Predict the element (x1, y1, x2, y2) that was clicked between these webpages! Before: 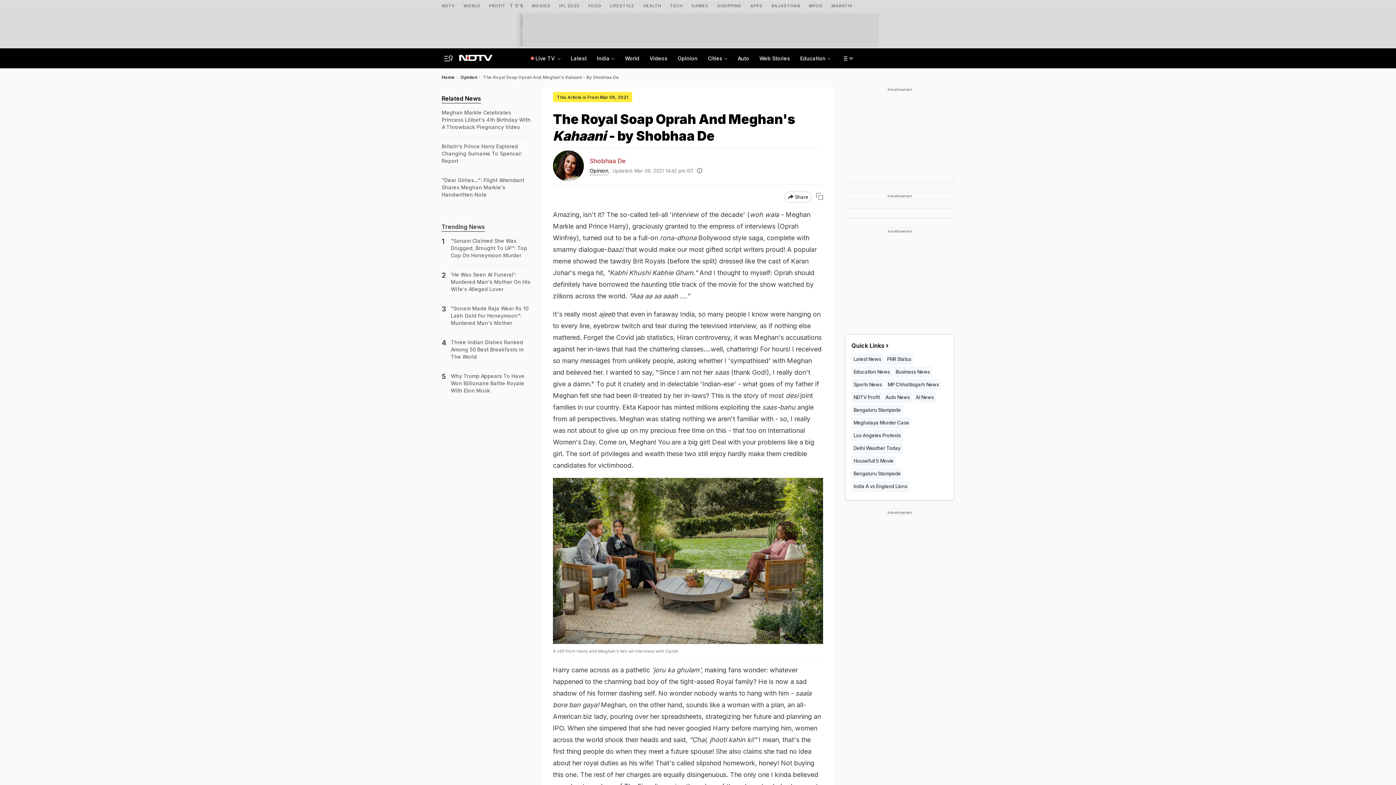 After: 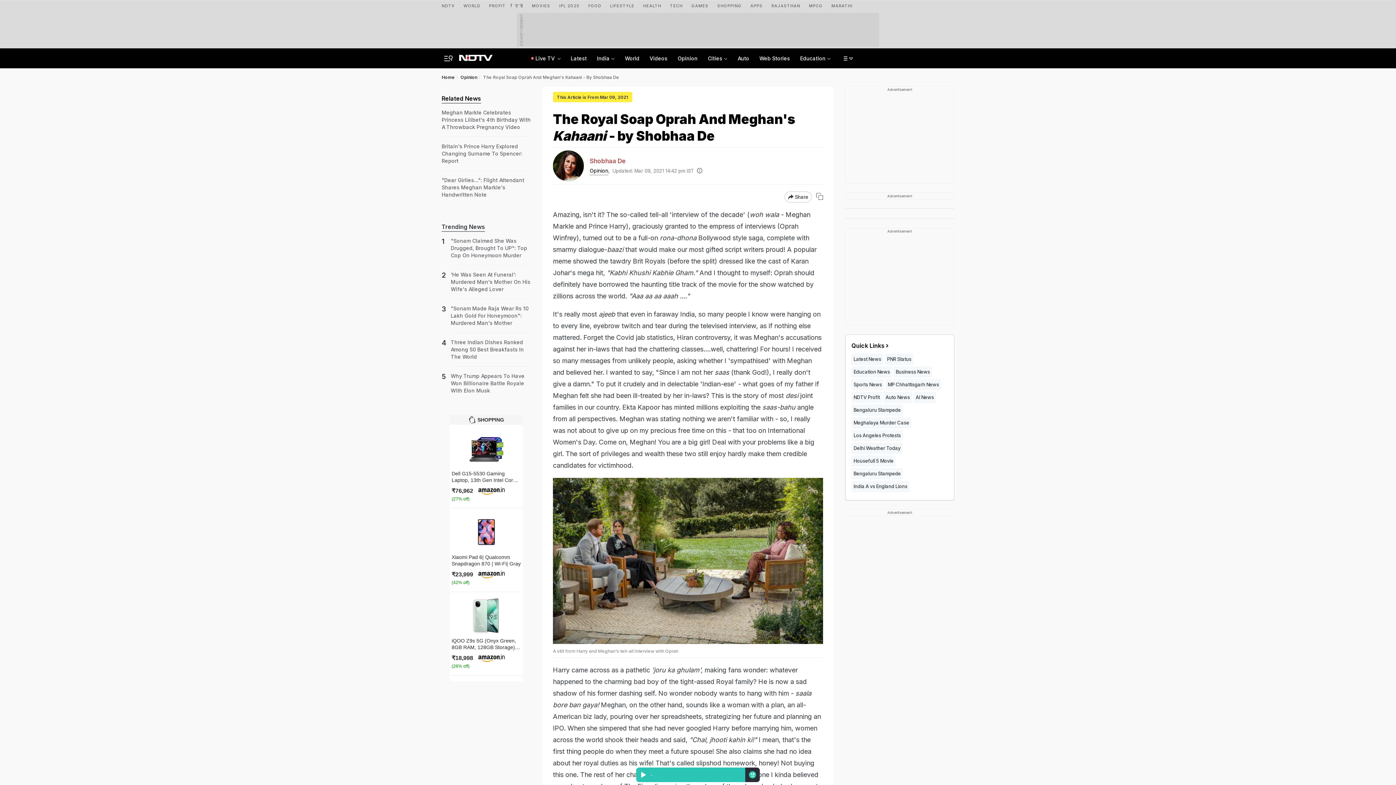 Action: bbox: (816, 193, 823, 200)